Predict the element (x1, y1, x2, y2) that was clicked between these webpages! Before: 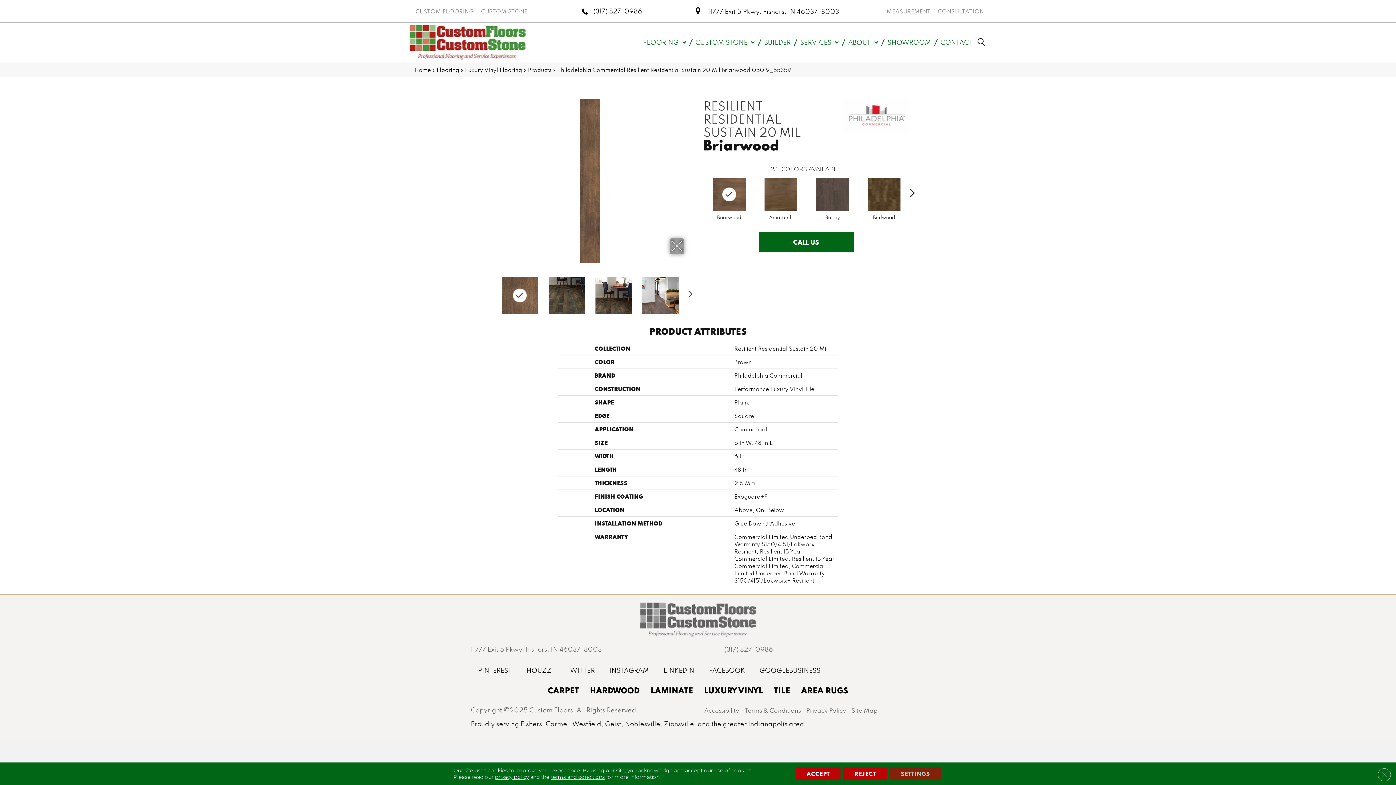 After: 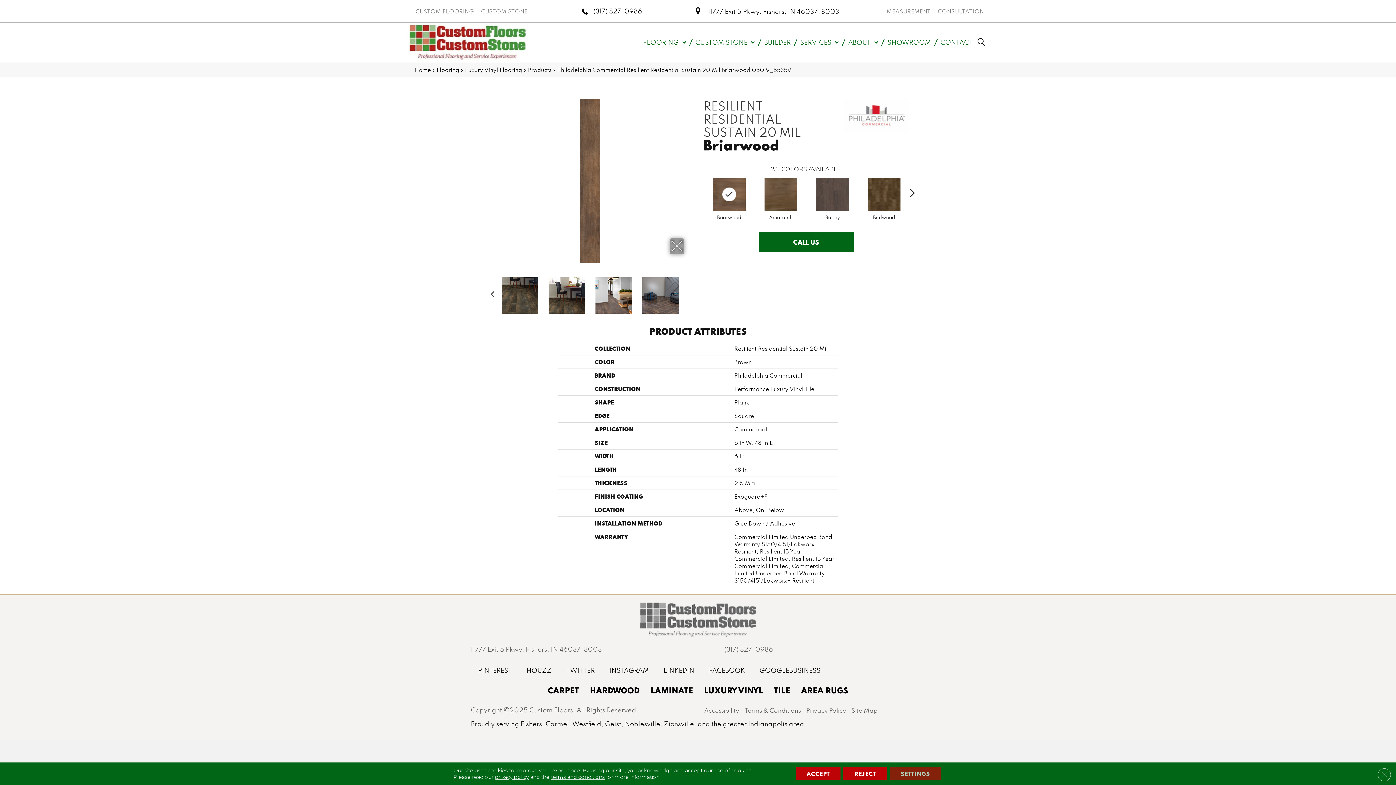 Action: bbox: (685, 288, 692, 295) label: Next